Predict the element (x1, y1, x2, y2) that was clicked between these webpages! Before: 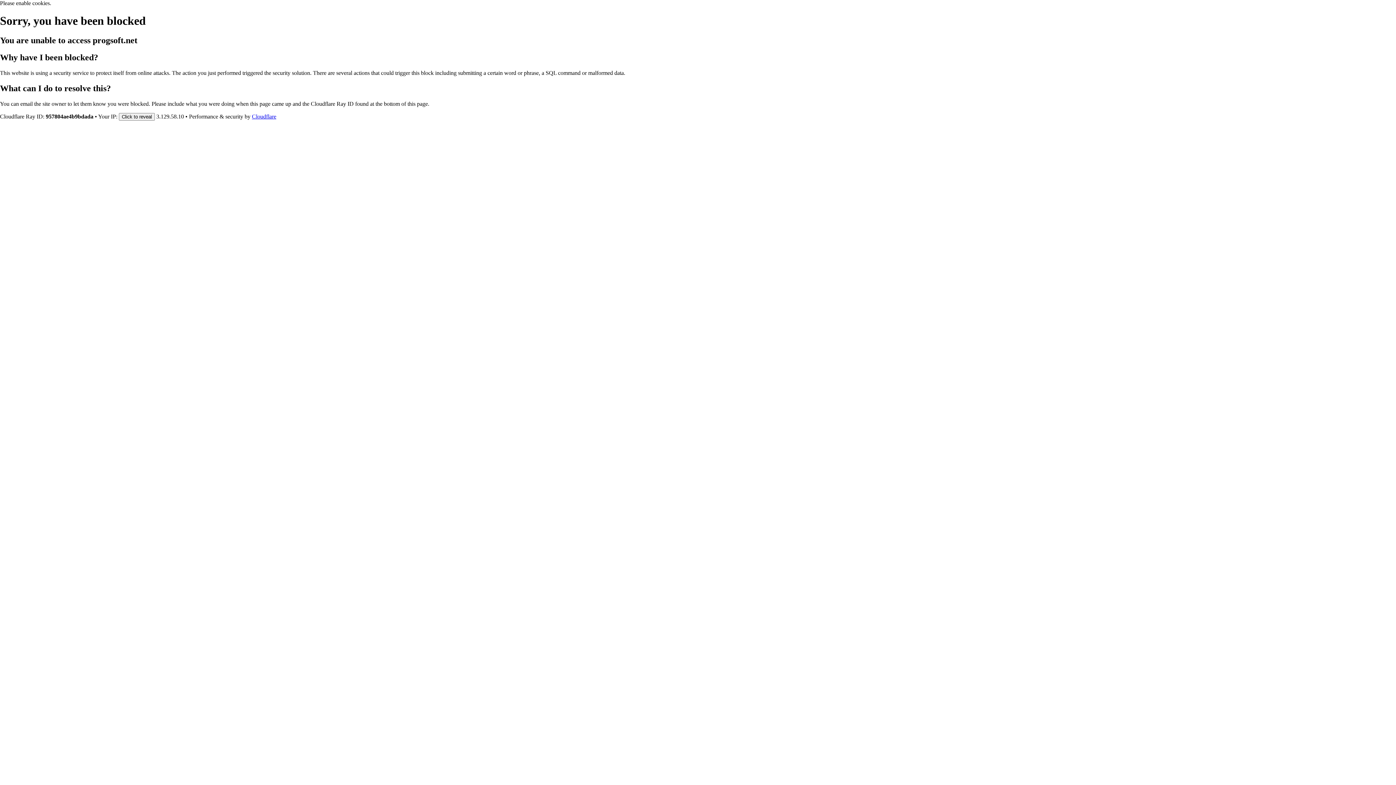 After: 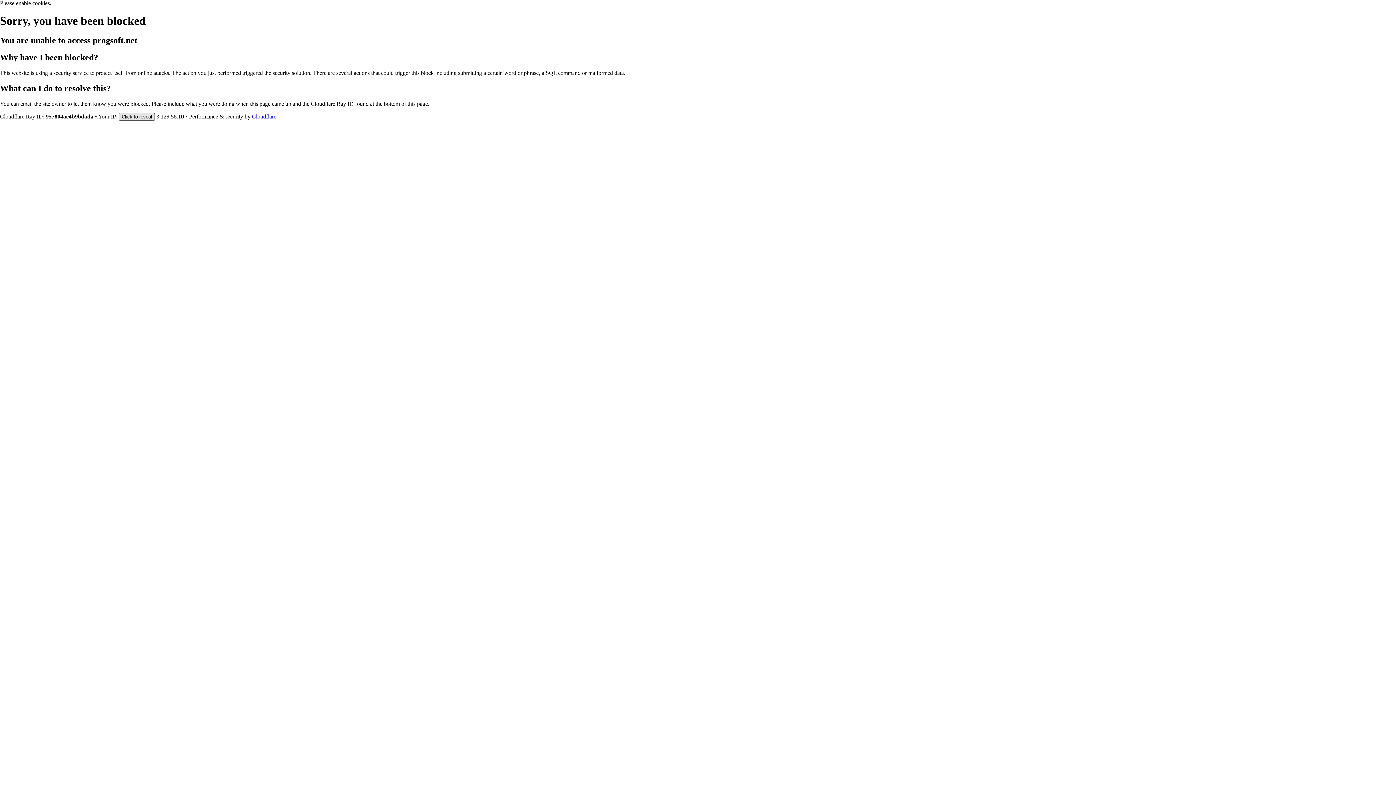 Action: label: Click to reveal bbox: (118, 112, 154, 120)